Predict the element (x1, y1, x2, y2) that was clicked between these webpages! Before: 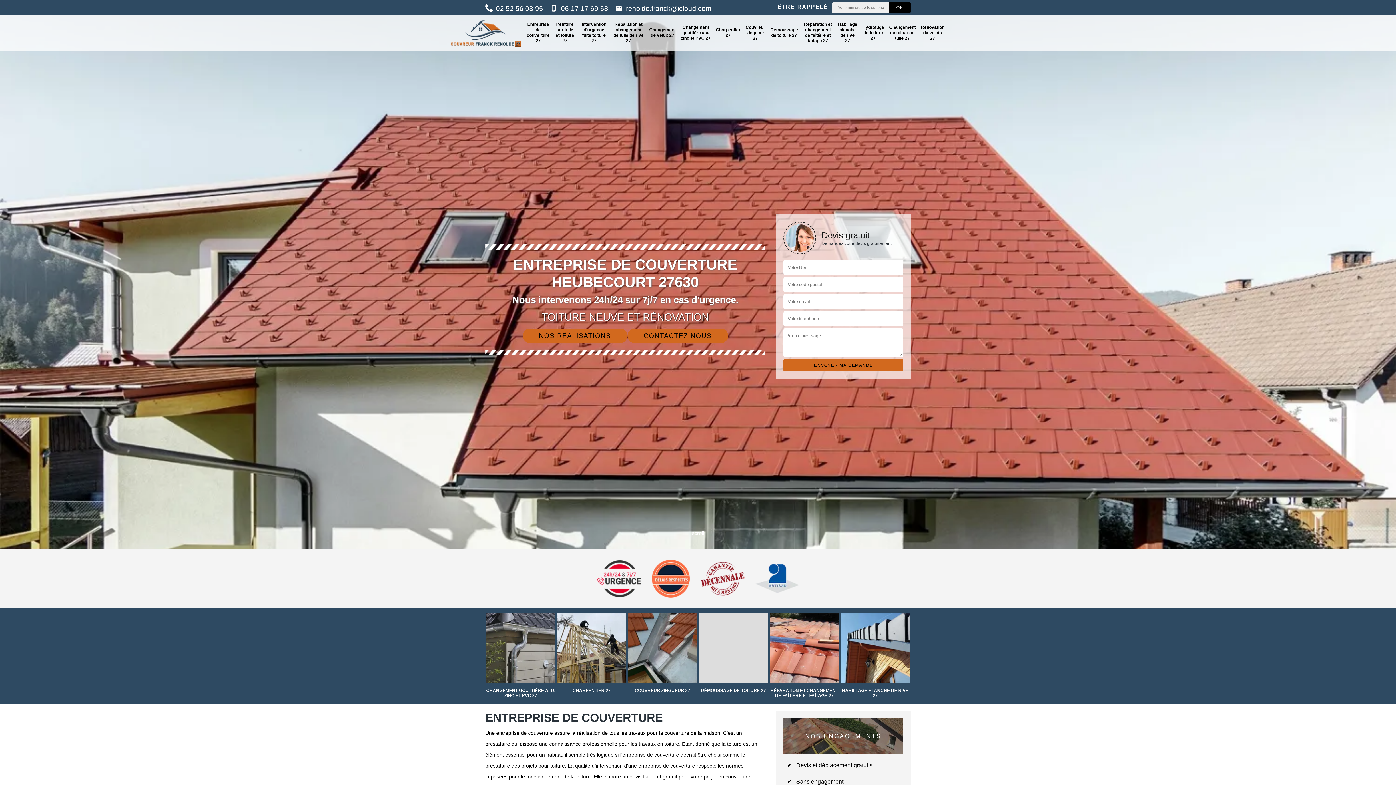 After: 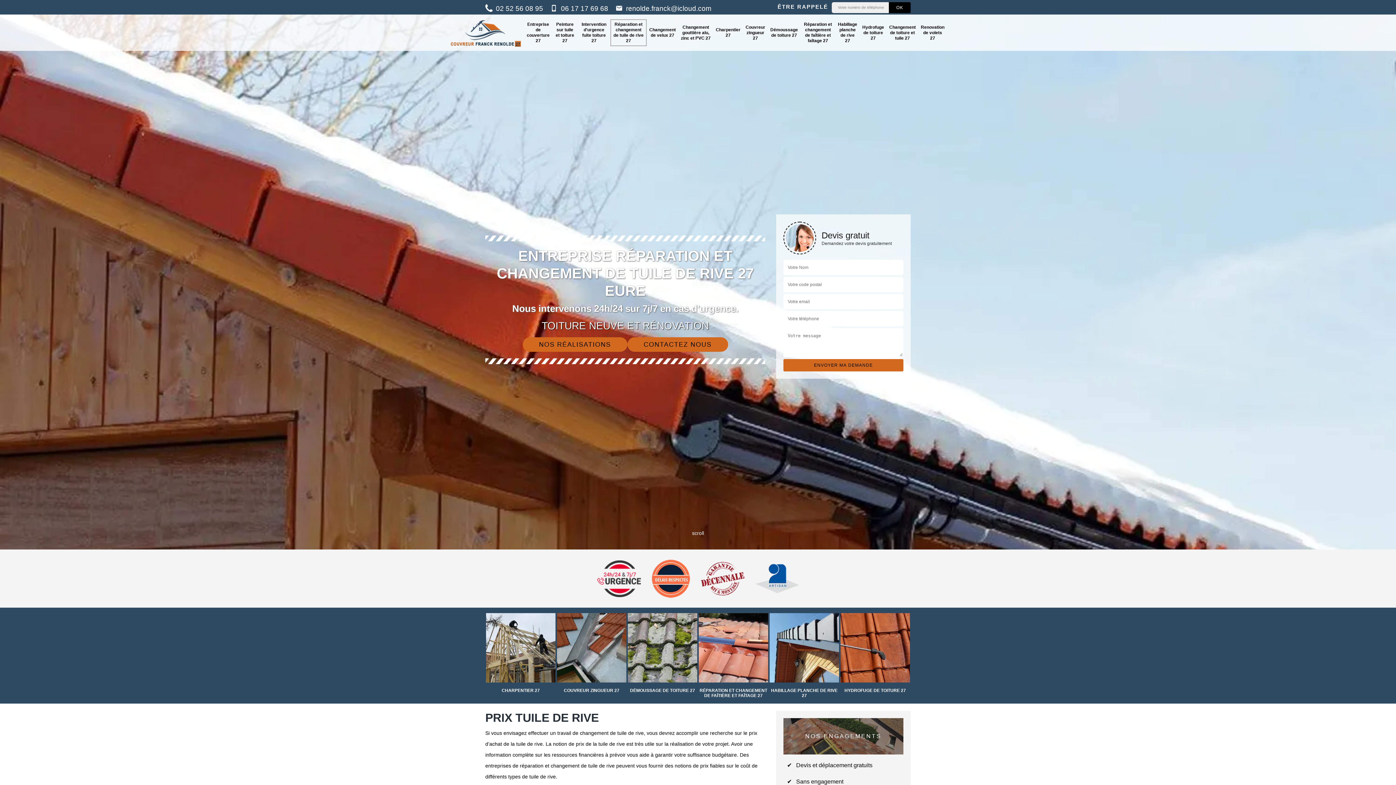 Action: label: Réparation et changement de tuile de rive 27 bbox: (613, 21, 644, 43)